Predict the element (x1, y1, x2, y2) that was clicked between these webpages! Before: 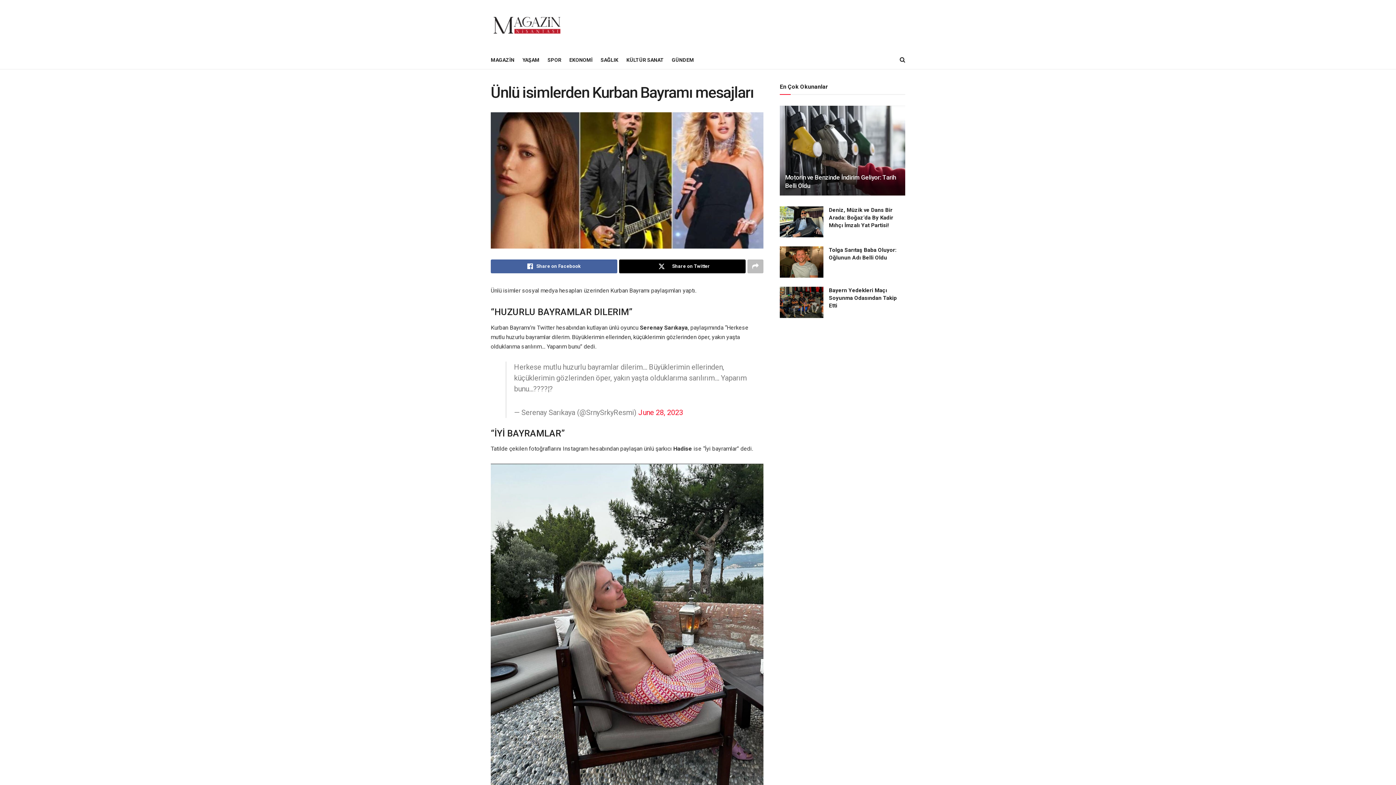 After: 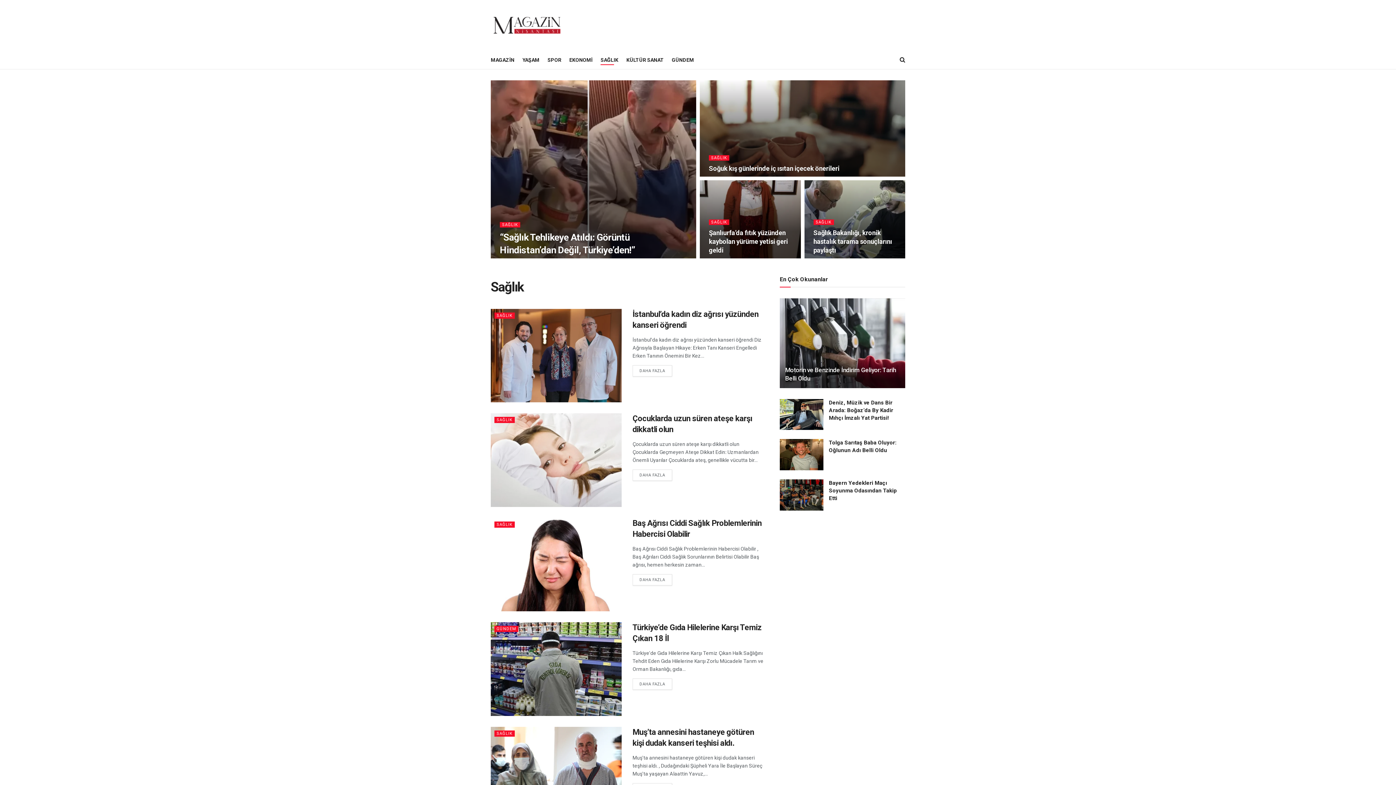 Action: bbox: (600, 54, 618, 65) label: SAĞLIK